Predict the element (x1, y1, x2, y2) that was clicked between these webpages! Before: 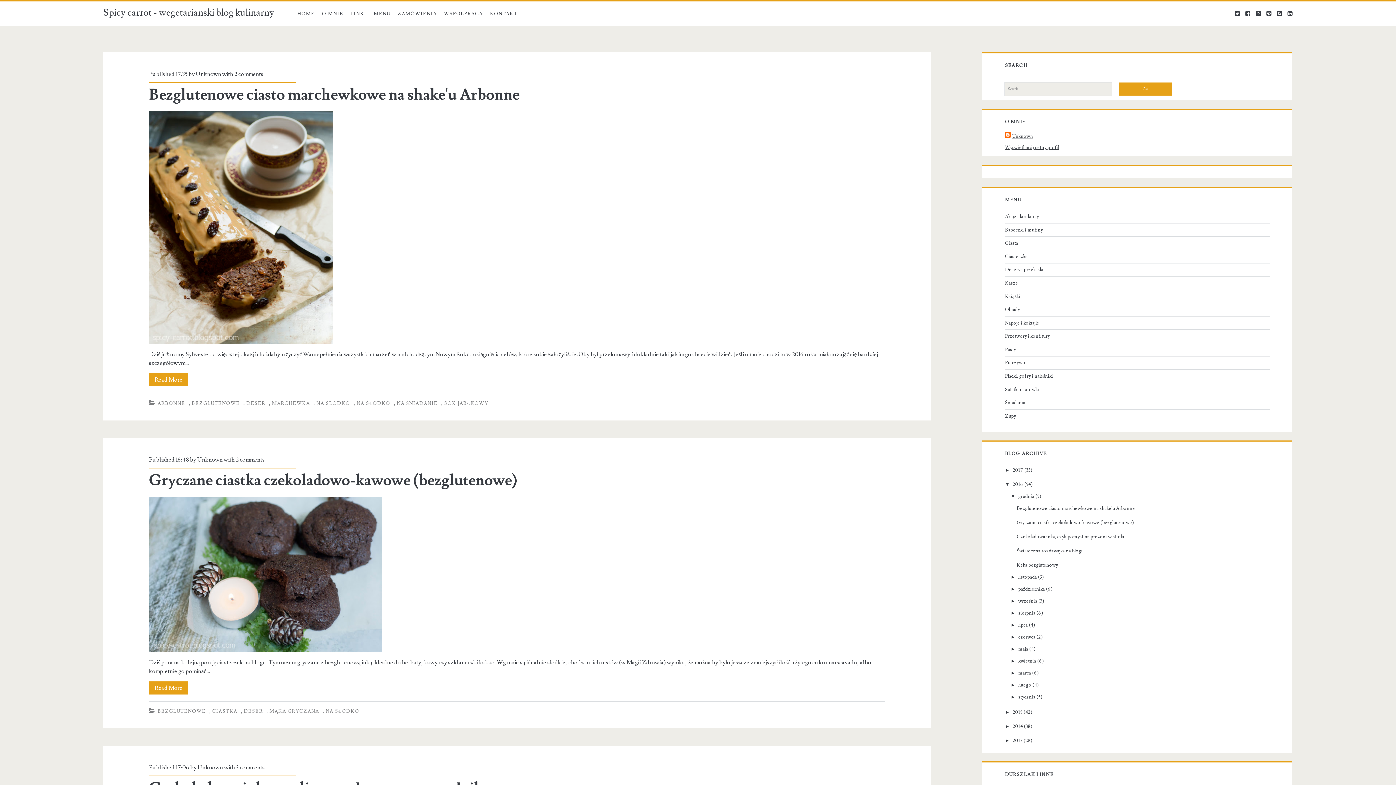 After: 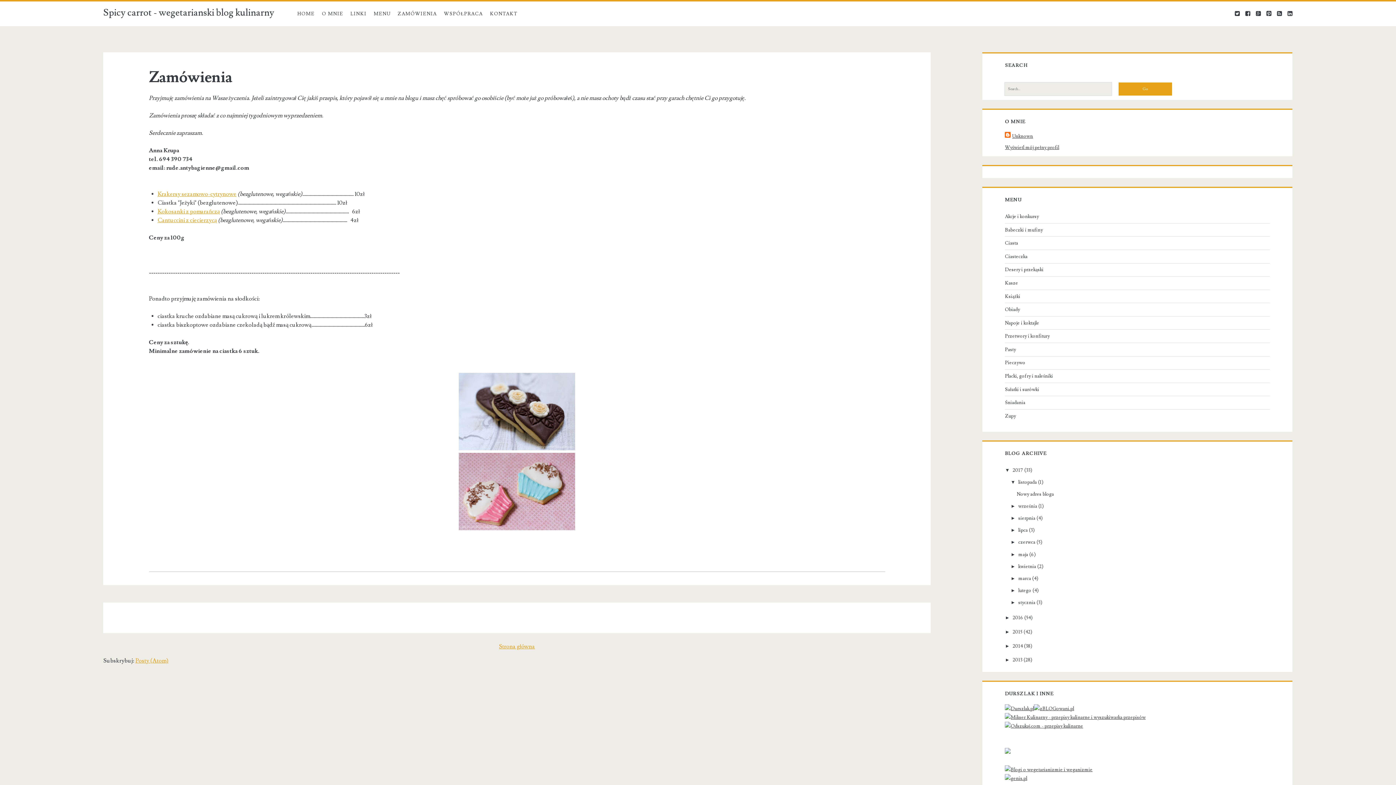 Action: label: ZAMÓWIENIA bbox: (397, 1, 437, 26)